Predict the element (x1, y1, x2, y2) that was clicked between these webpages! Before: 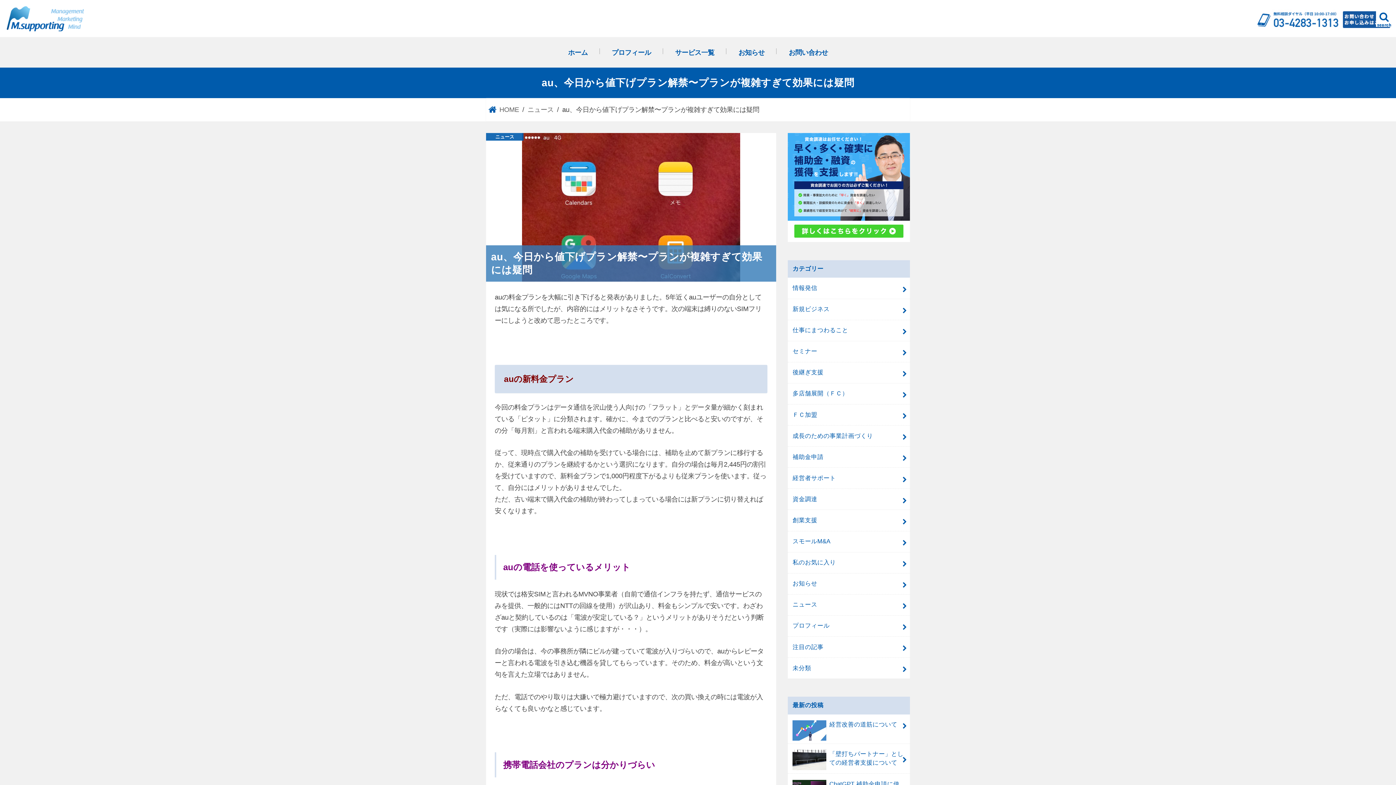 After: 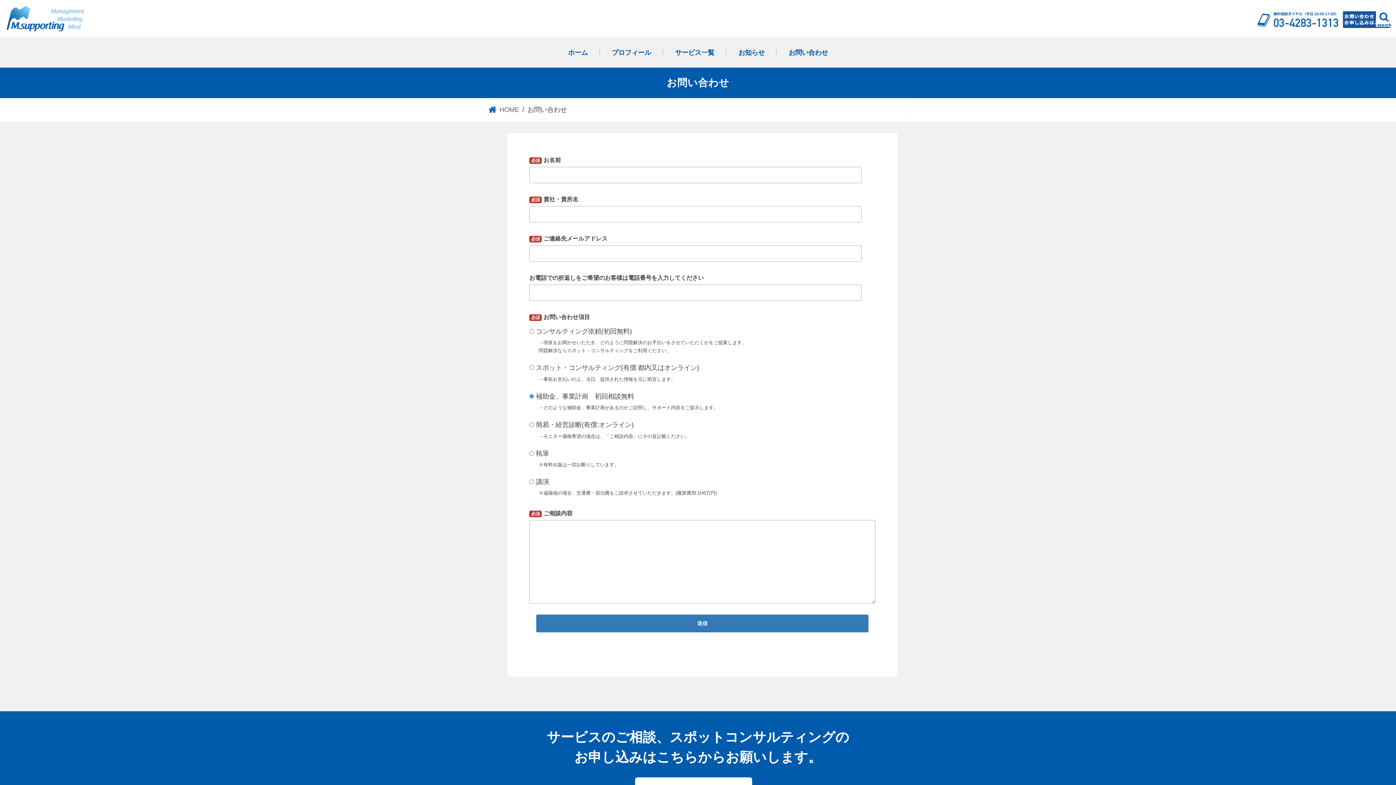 Action: bbox: (776, 42, 840, 61) label: お問い合わせ